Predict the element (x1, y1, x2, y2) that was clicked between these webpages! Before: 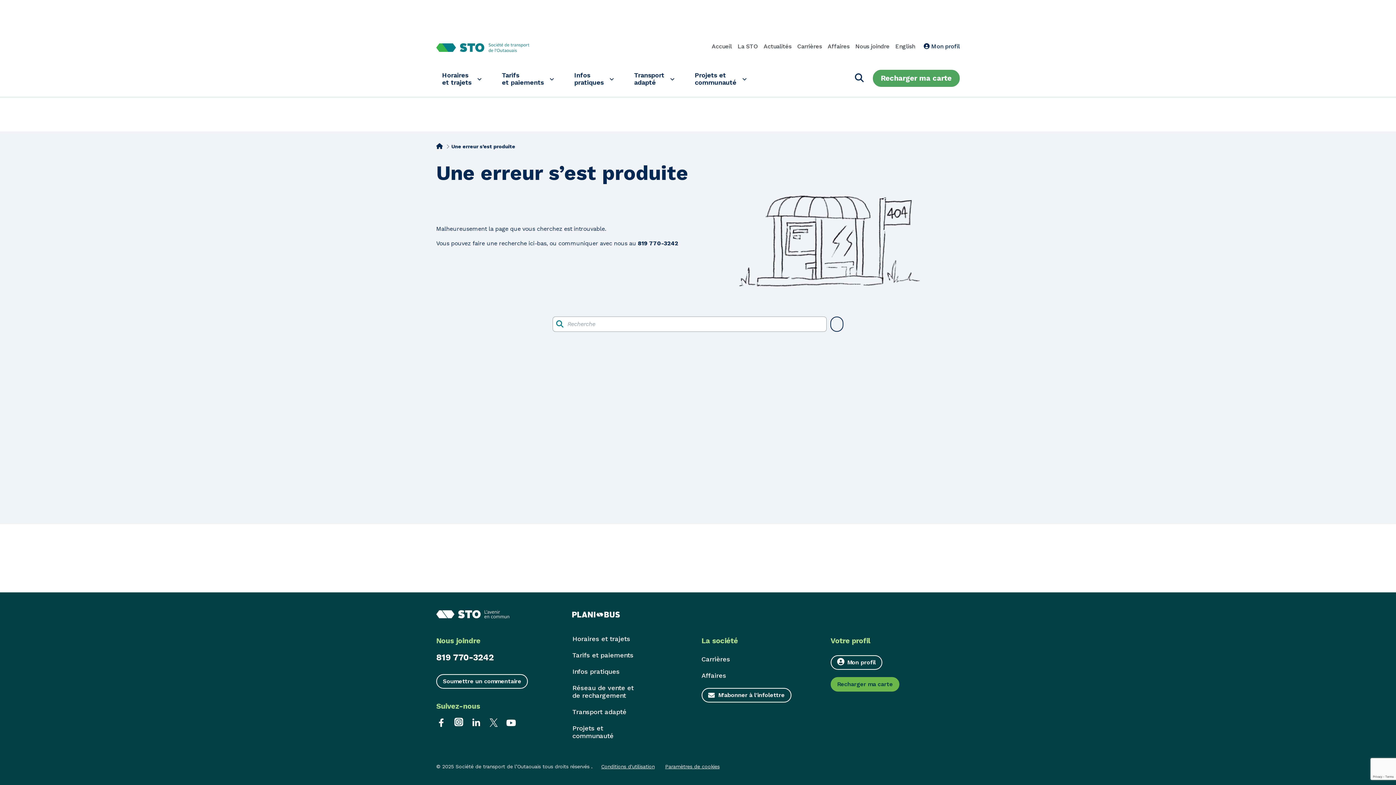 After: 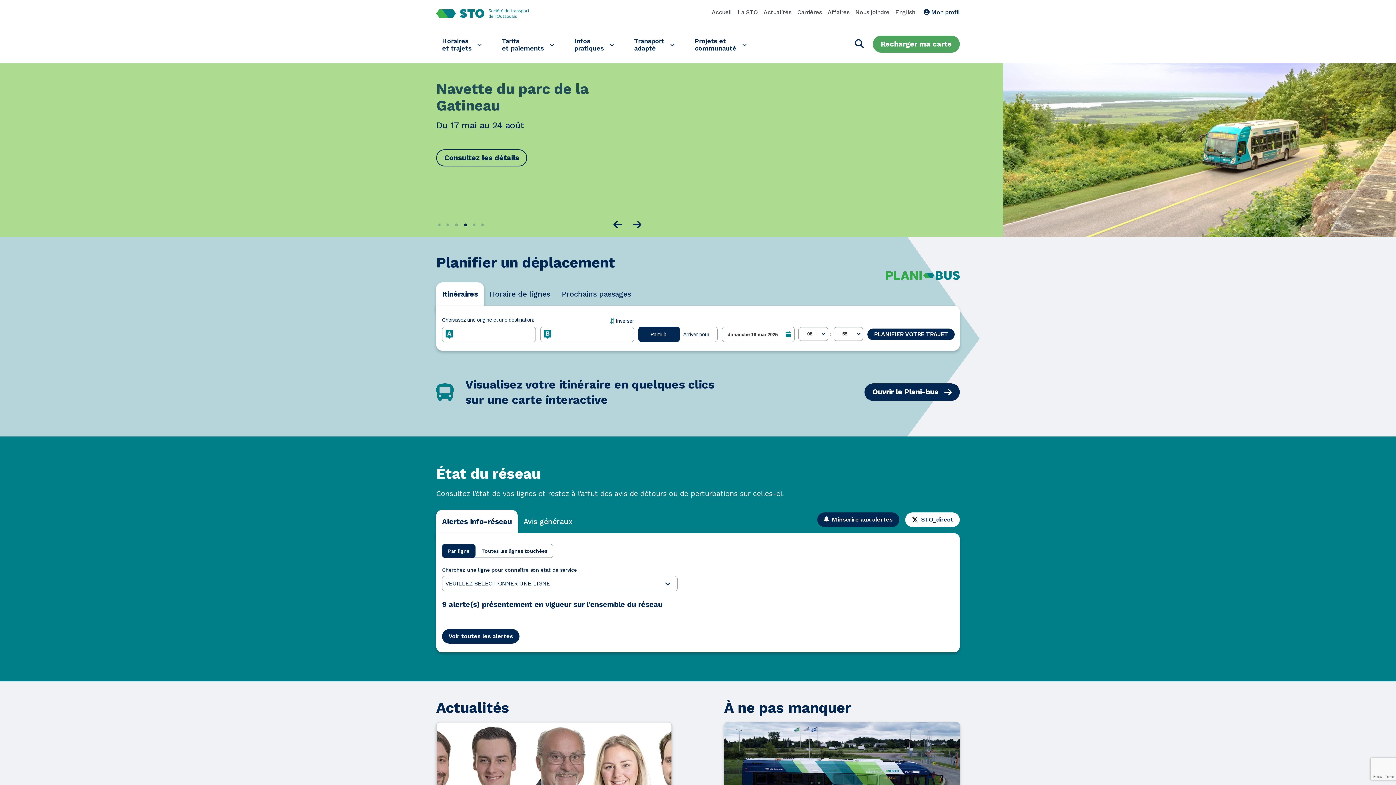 Action: bbox: (711, 42, 732, 50) label: Accueil